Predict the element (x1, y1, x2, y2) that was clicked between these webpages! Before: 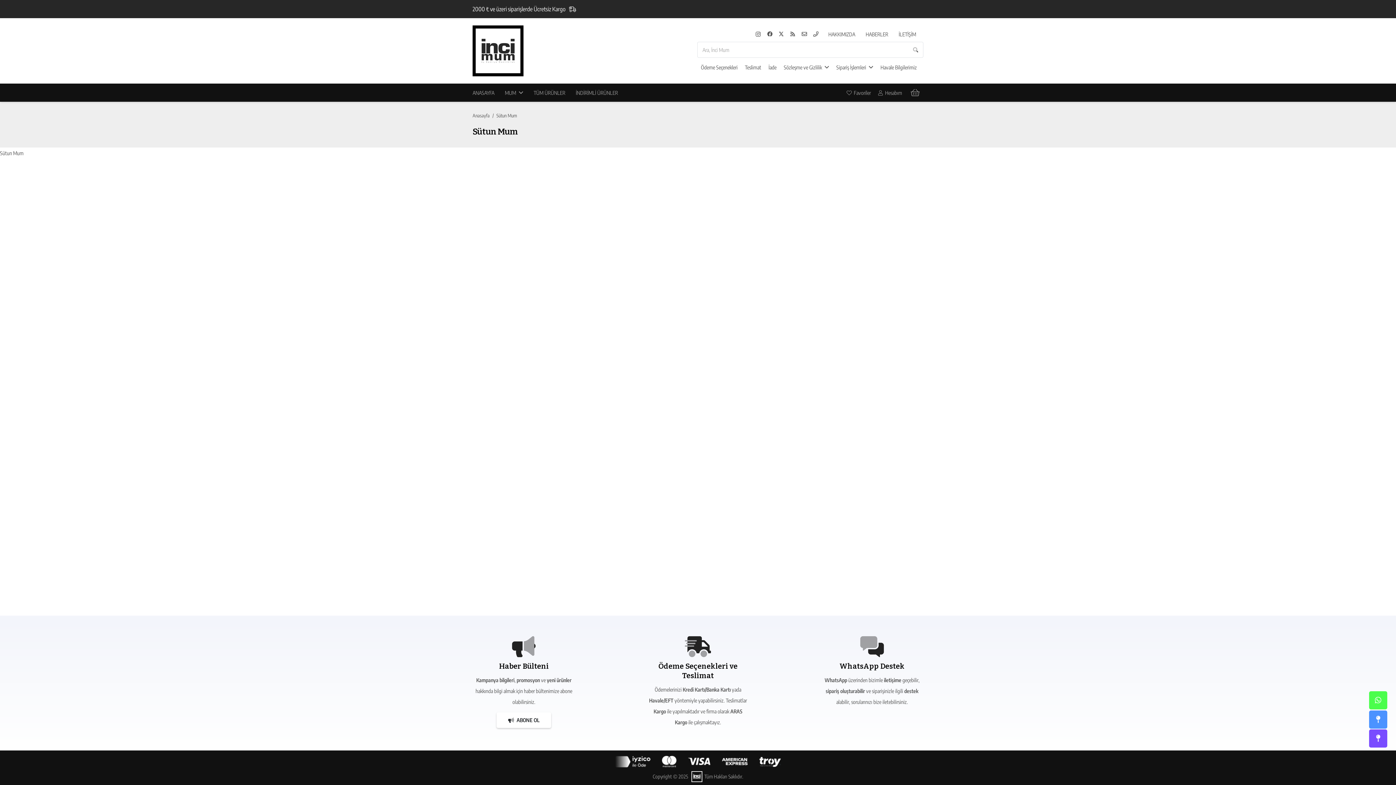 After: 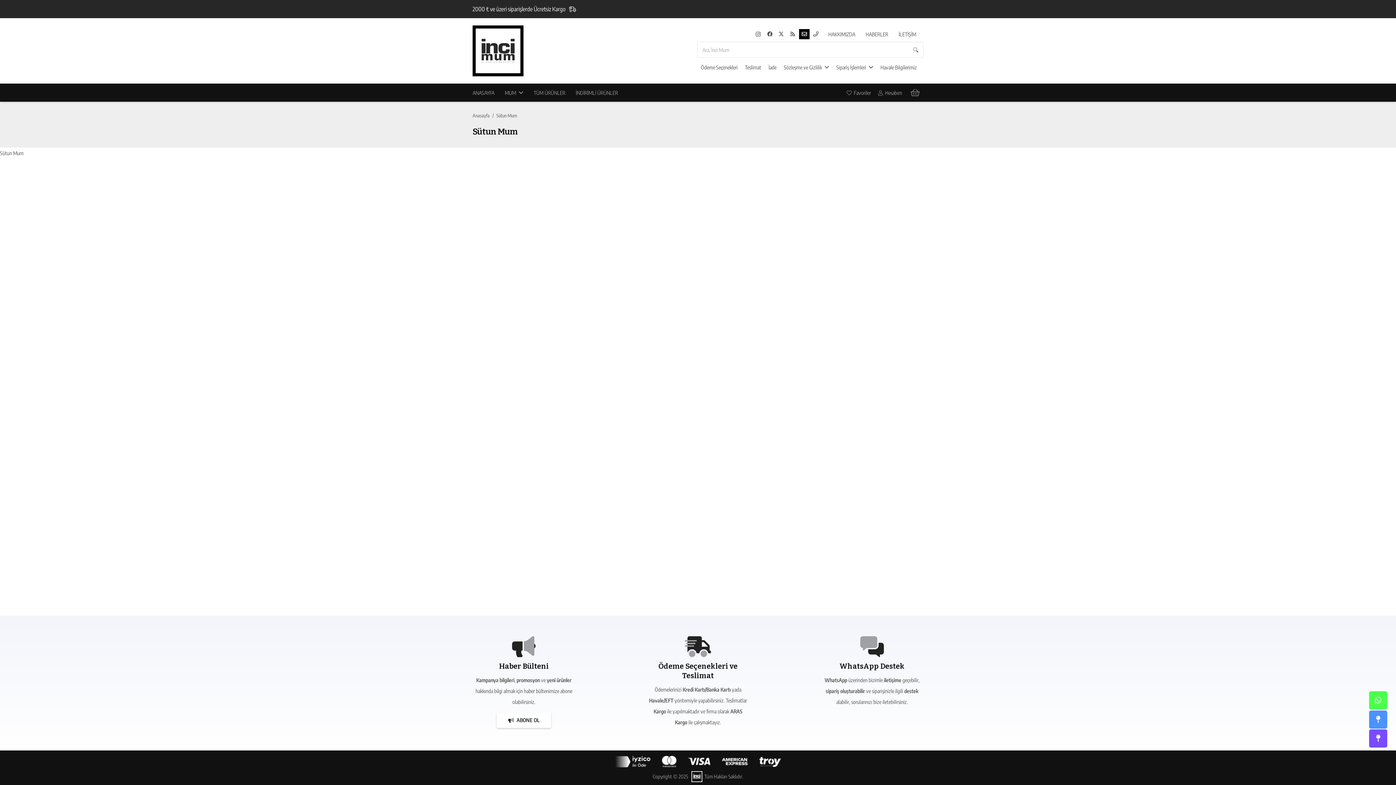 Action: bbox: (799, 29, 809, 39) label: E-Mail